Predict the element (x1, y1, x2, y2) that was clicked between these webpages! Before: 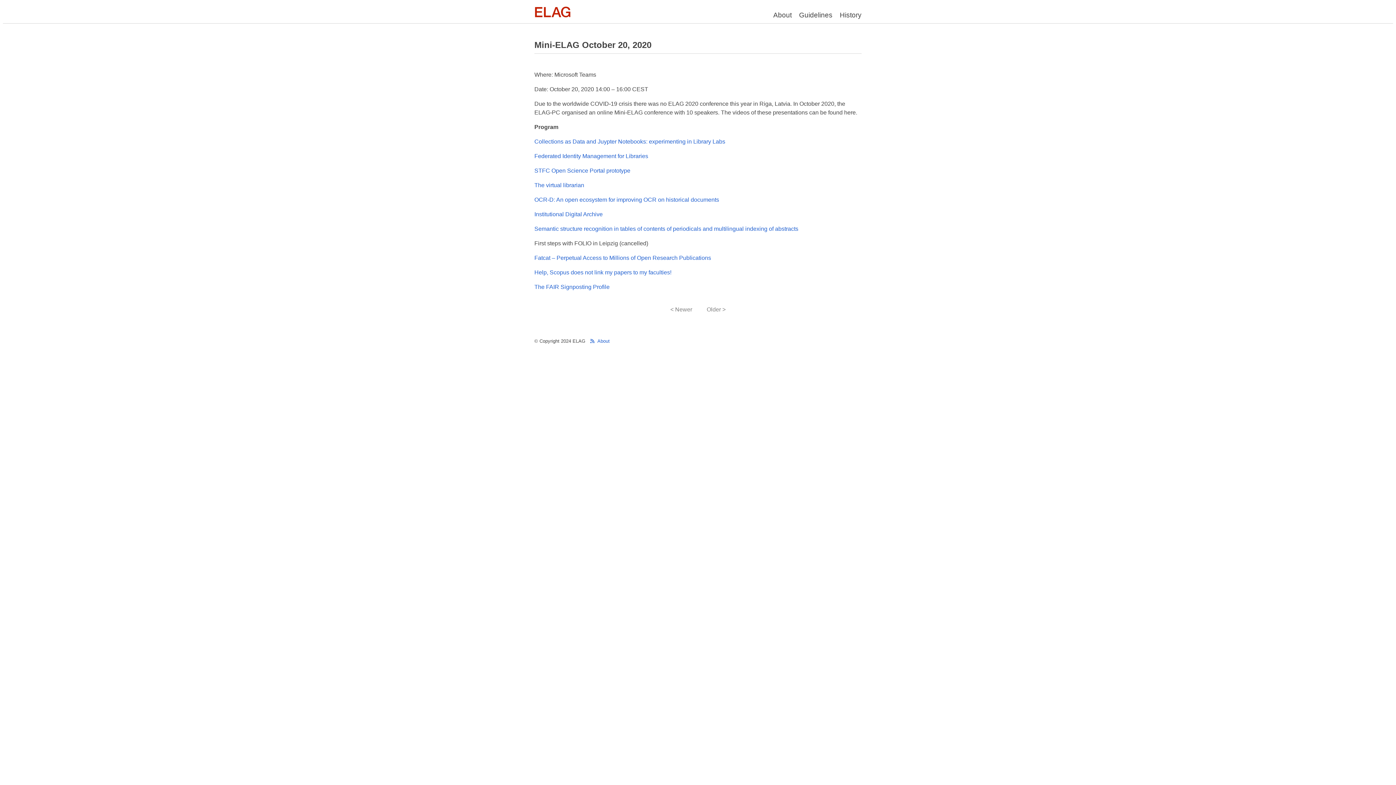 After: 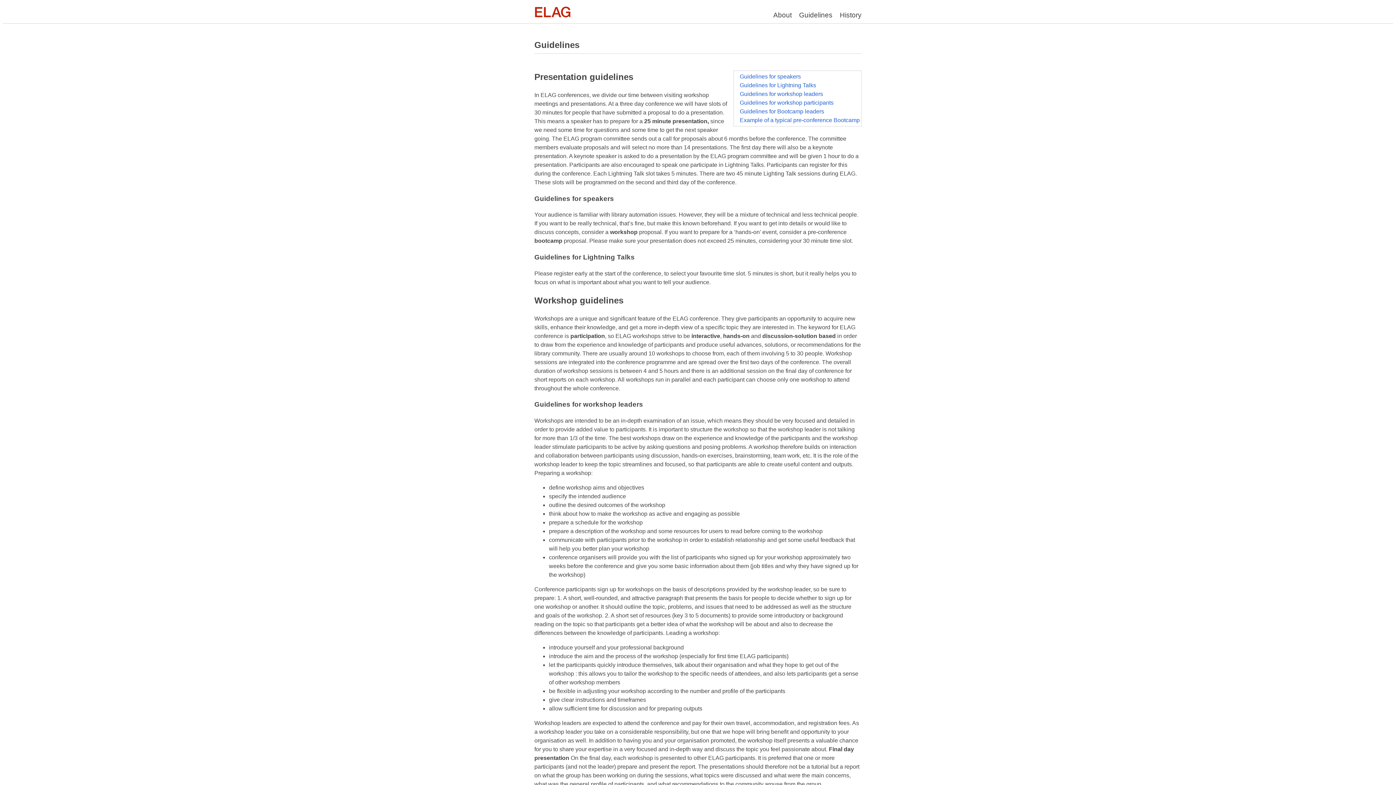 Action: label: Guidelines bbox: (799, 11, 832, 18)